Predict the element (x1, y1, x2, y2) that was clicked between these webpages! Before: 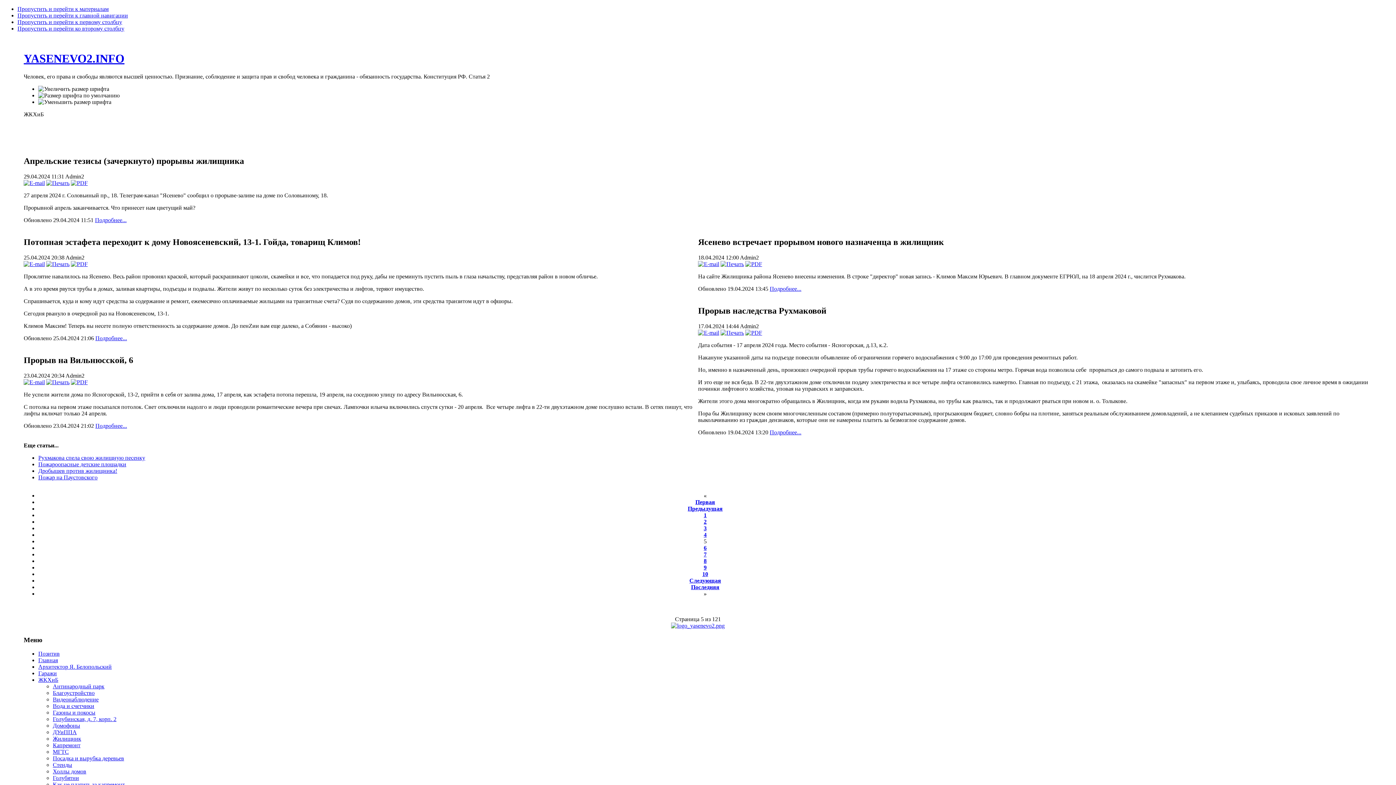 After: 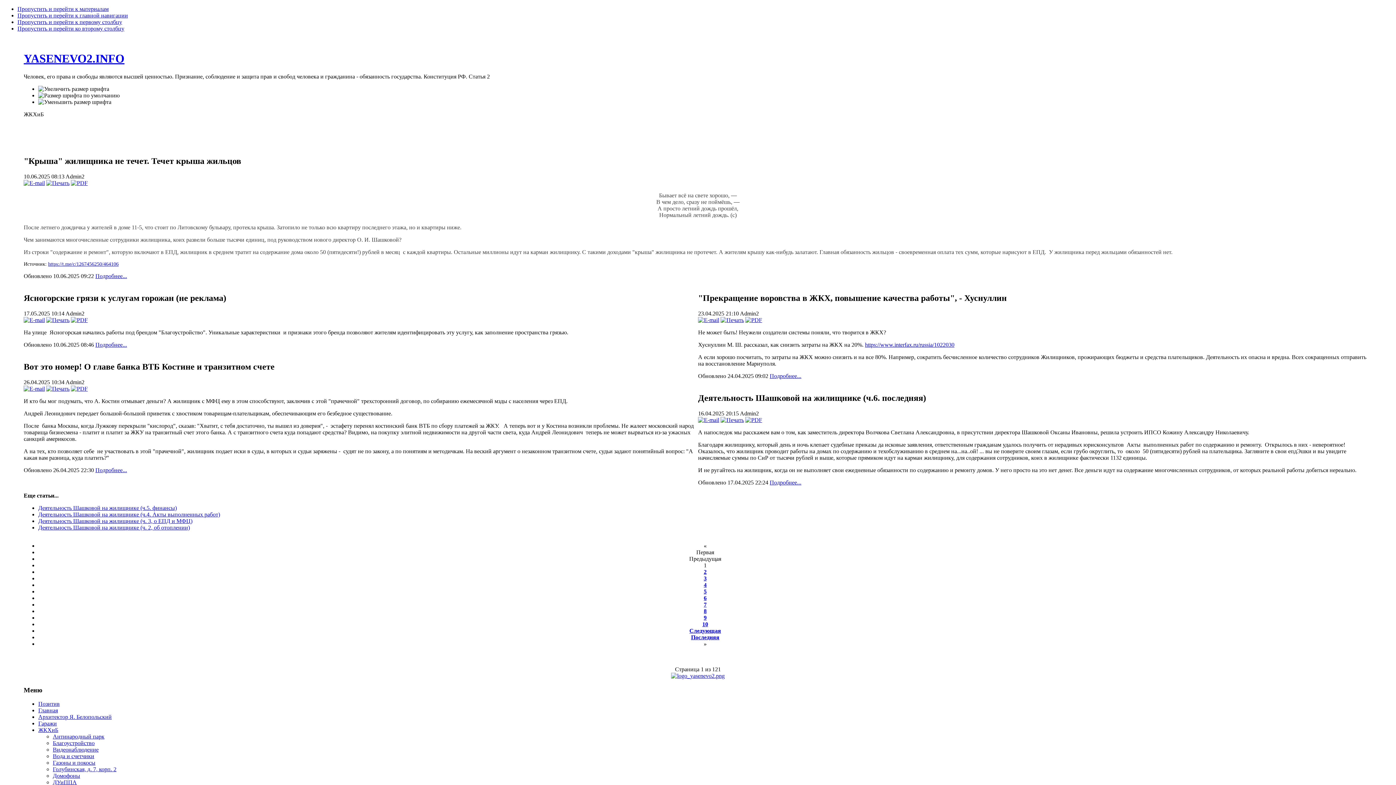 Action: label: 1 bbox: (703, 512, 706, 518)